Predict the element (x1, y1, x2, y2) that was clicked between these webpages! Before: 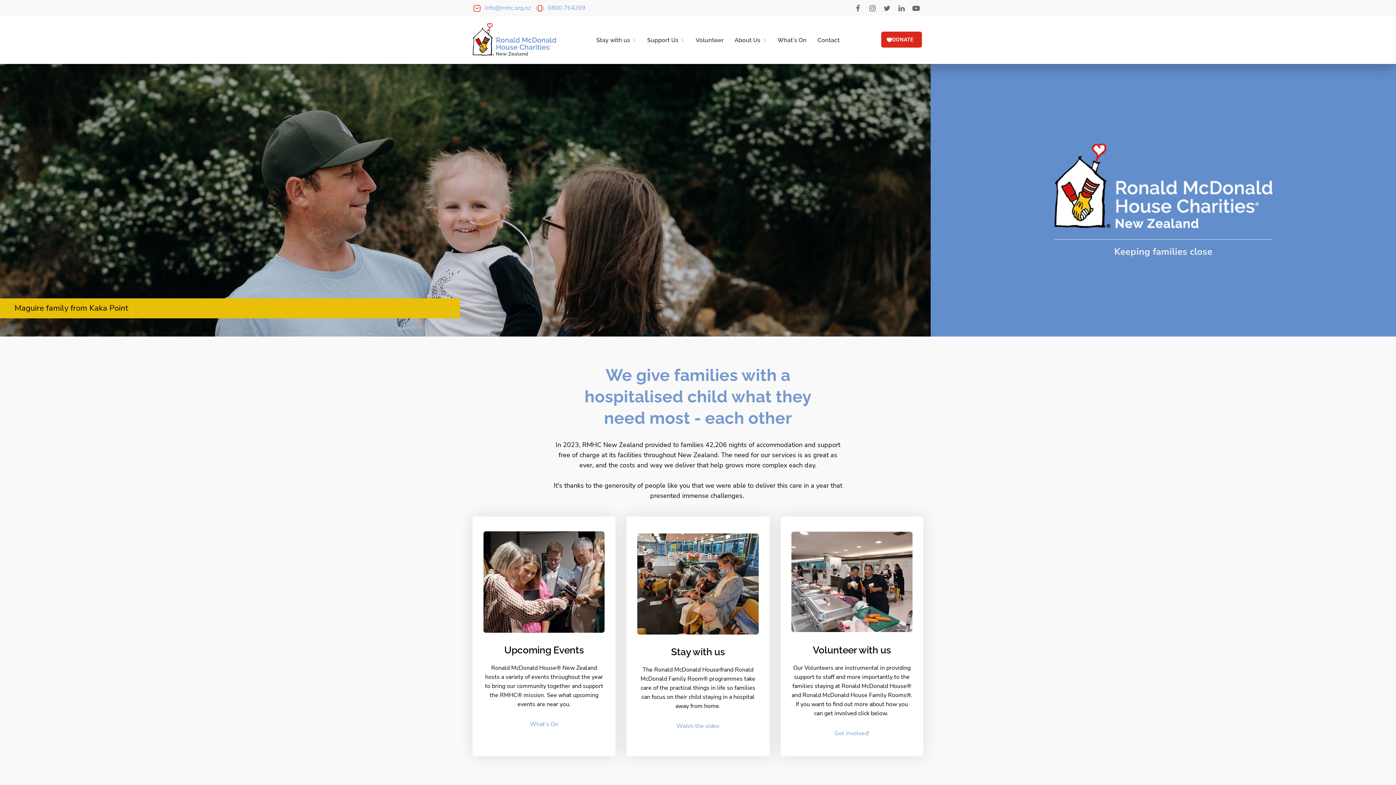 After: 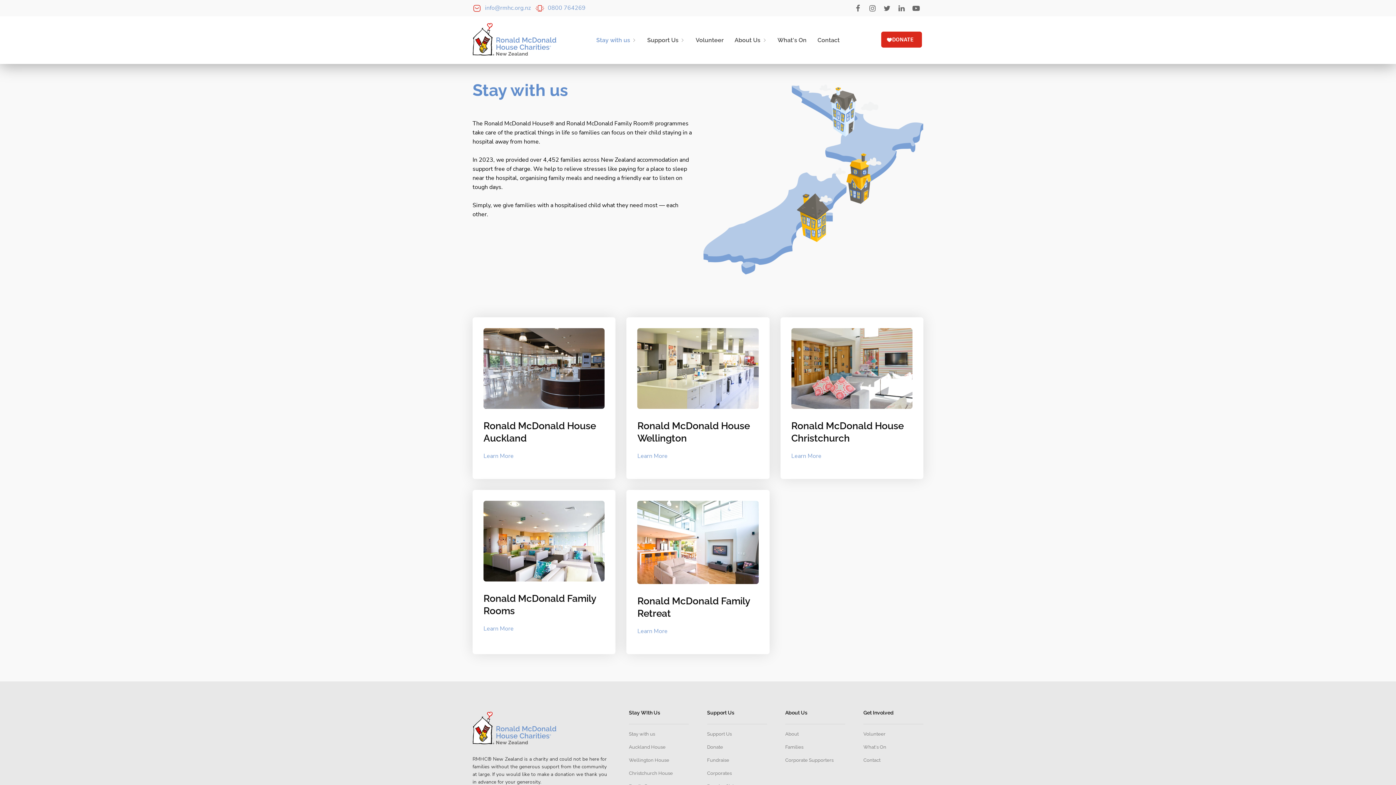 Action: label: Watch the video bbox: (676, 722, 719, 731)